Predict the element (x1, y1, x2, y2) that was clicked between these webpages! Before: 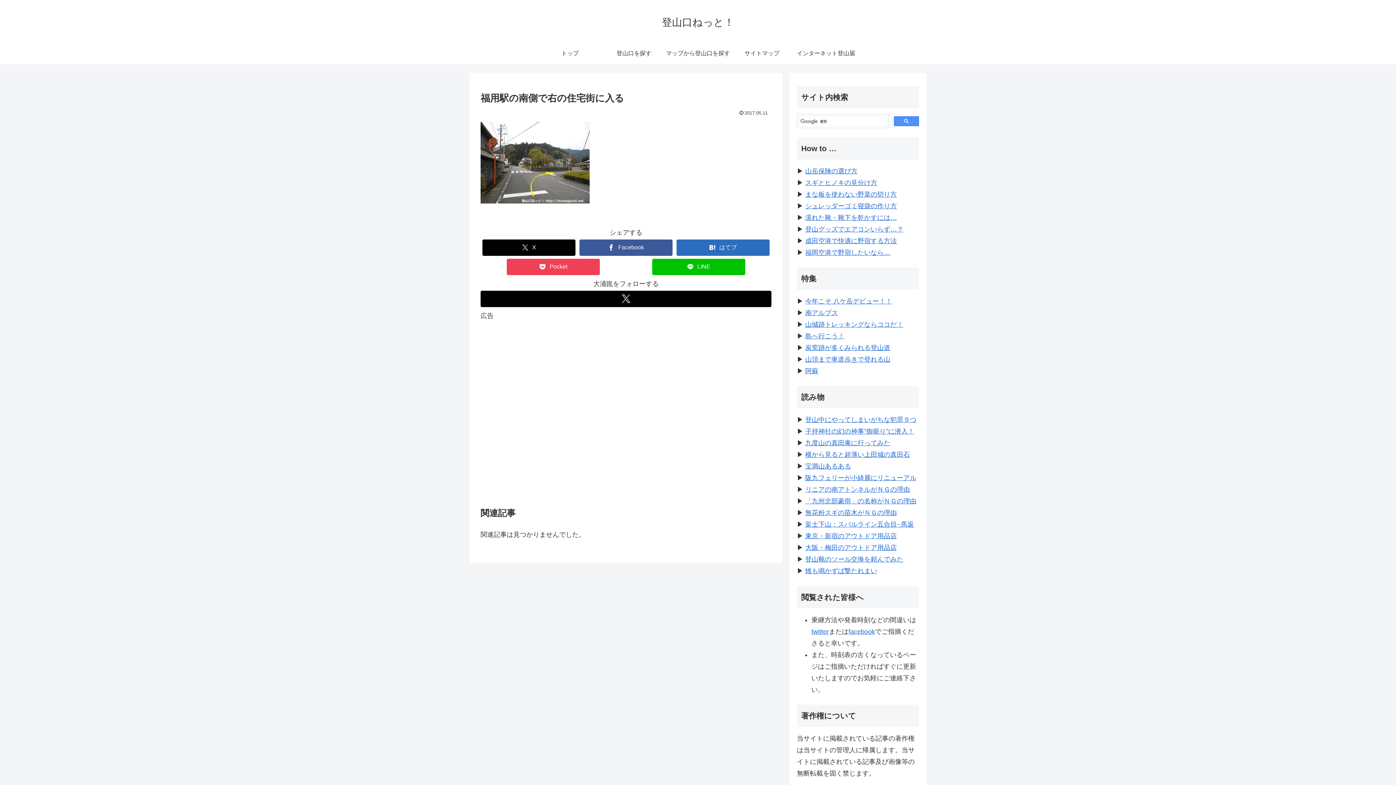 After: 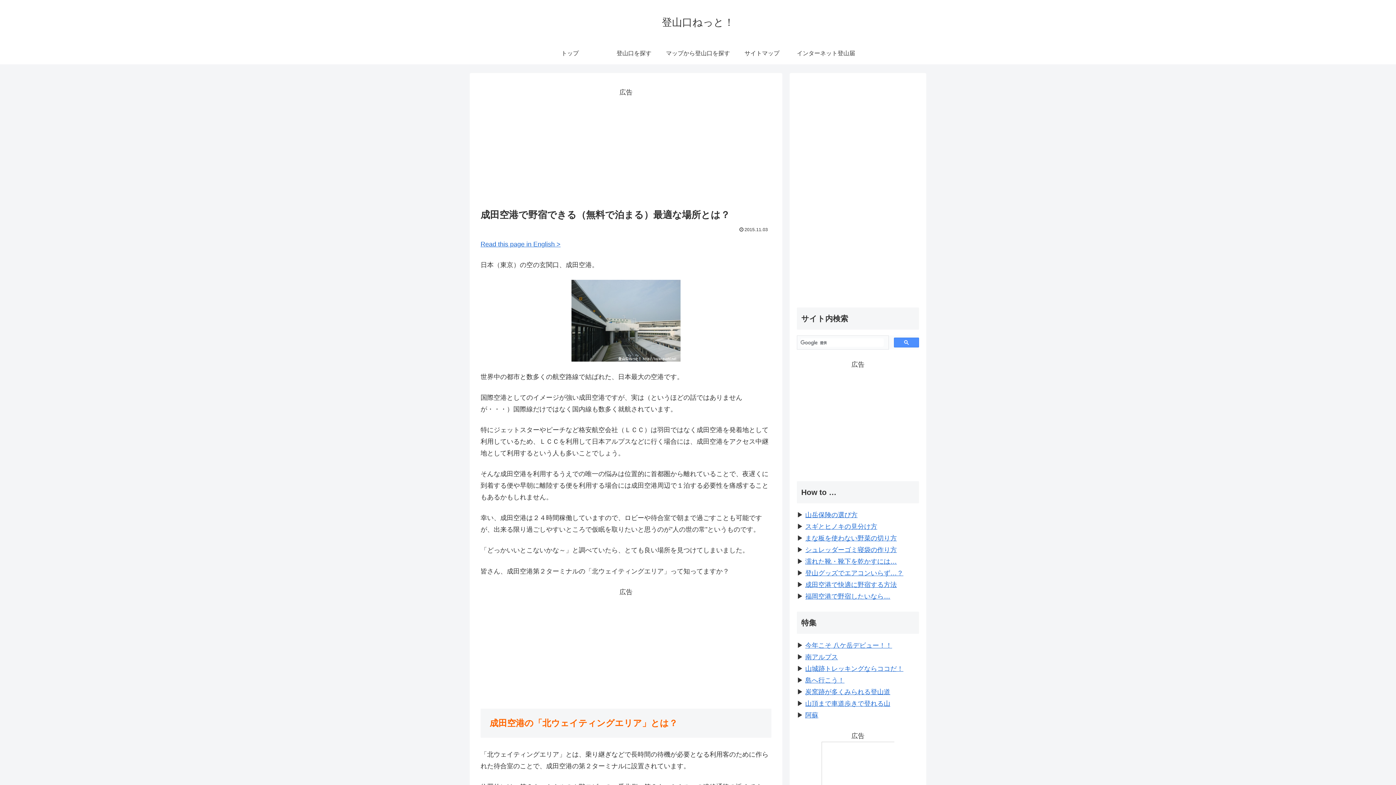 Action: label: 成田空港で快適に野宿する方法 bbox: (805, 237, 897, 244)